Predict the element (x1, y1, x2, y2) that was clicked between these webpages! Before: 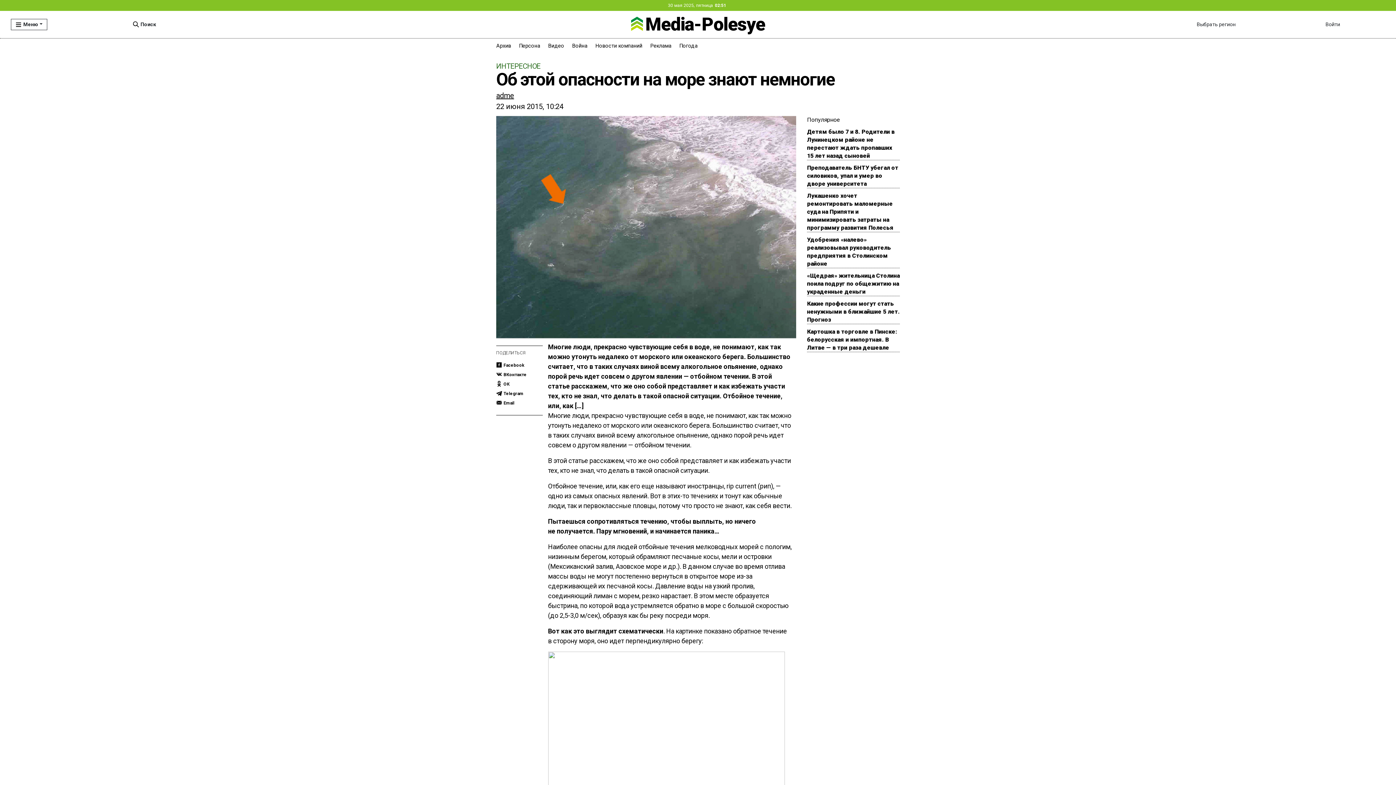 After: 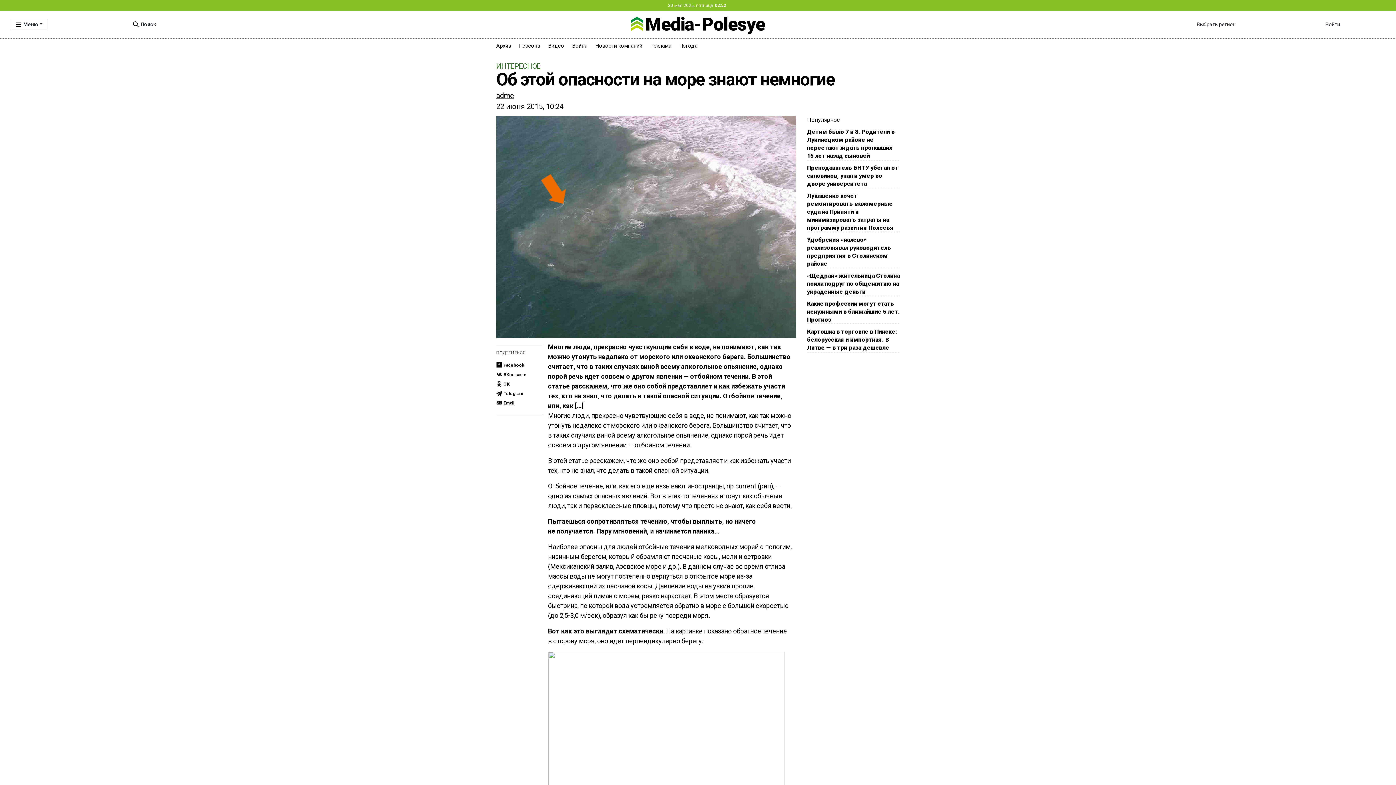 Action: bbox: (496, 91, 514, 100) label: adme